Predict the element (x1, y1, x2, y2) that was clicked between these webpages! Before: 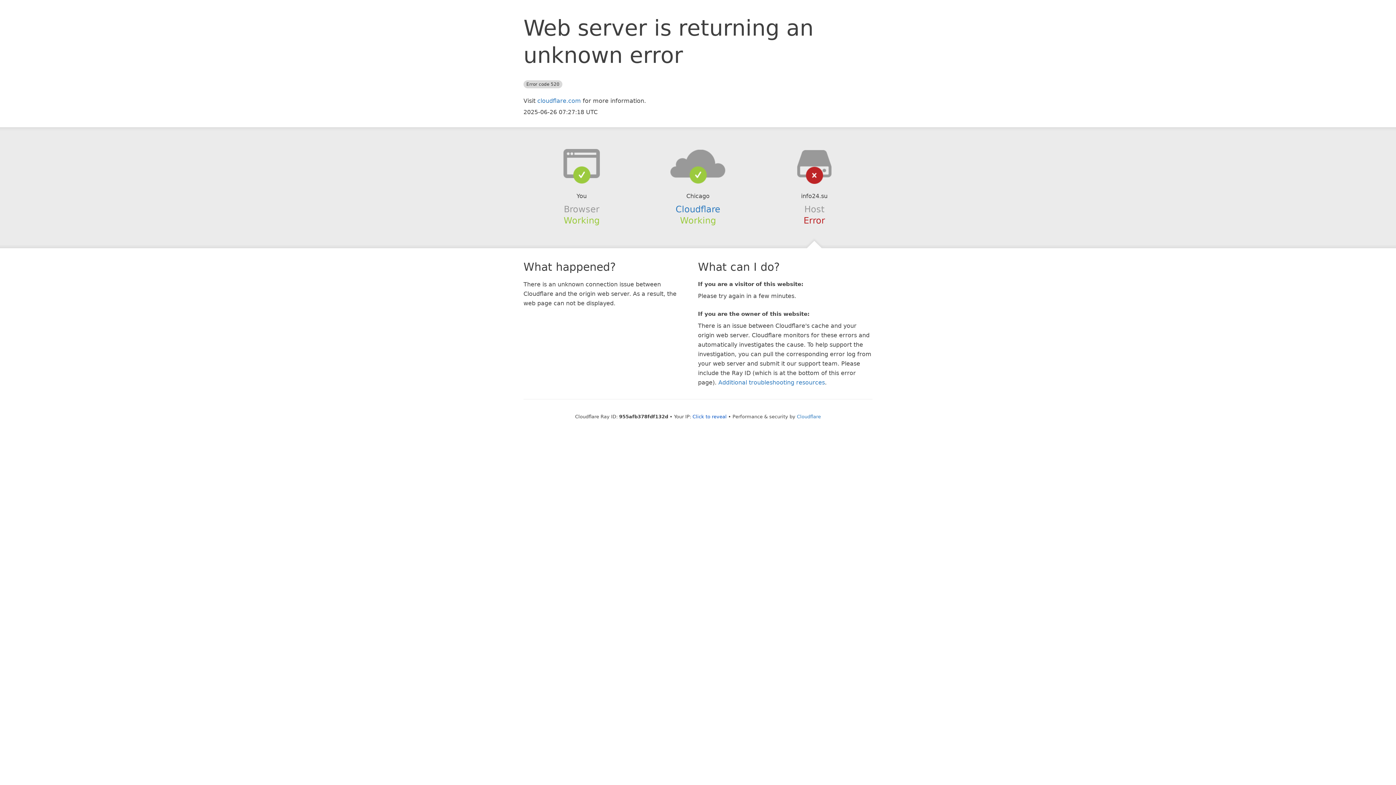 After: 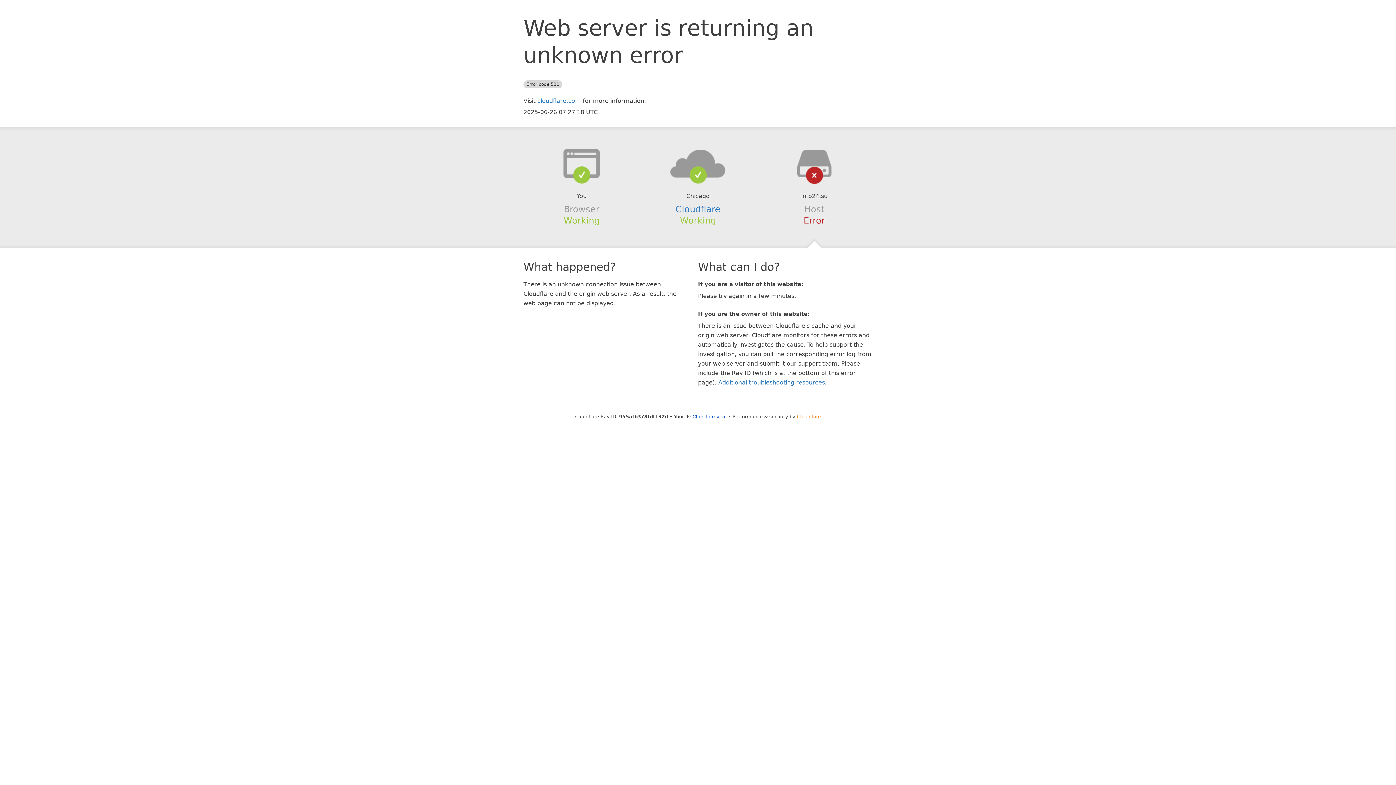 Action: label: Cloudflare bbox: (797, 414, 821, 419)